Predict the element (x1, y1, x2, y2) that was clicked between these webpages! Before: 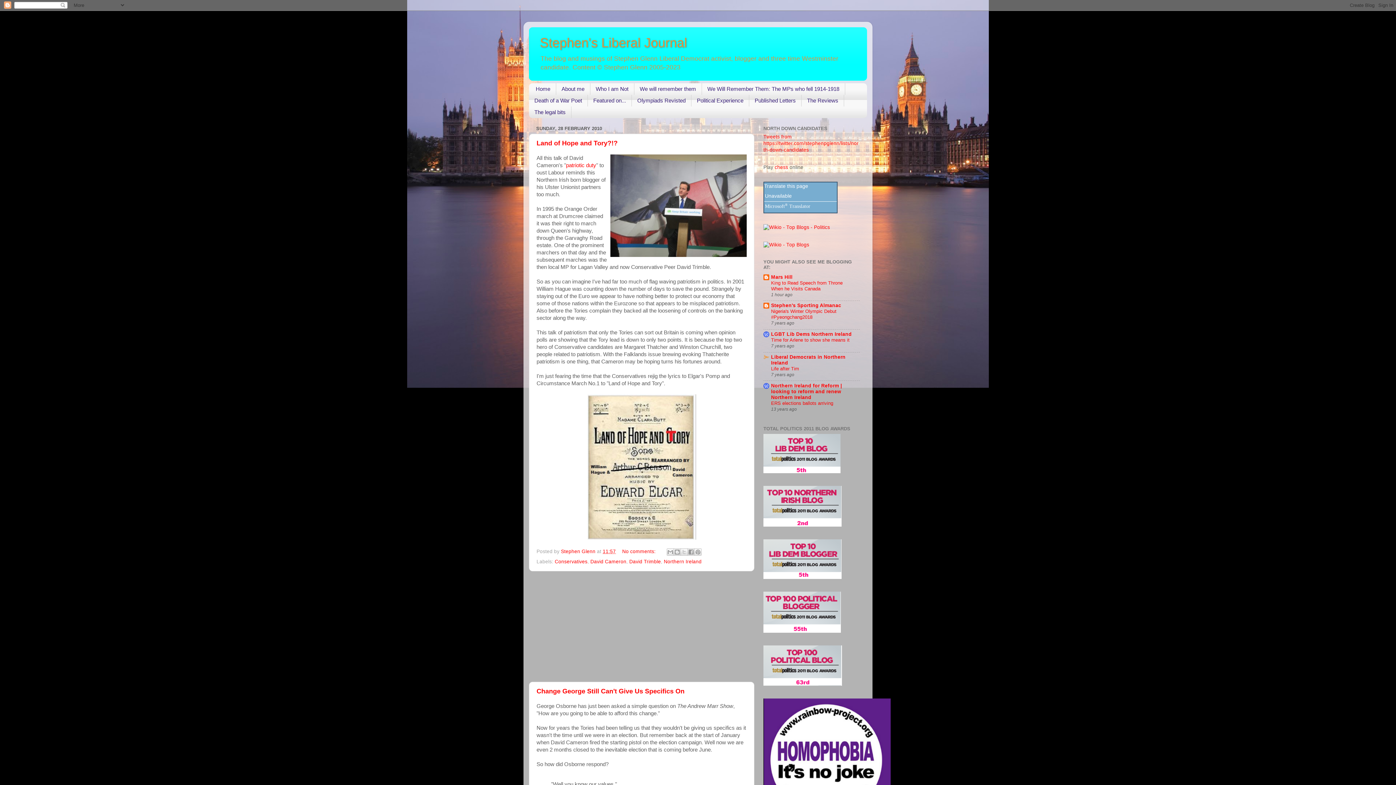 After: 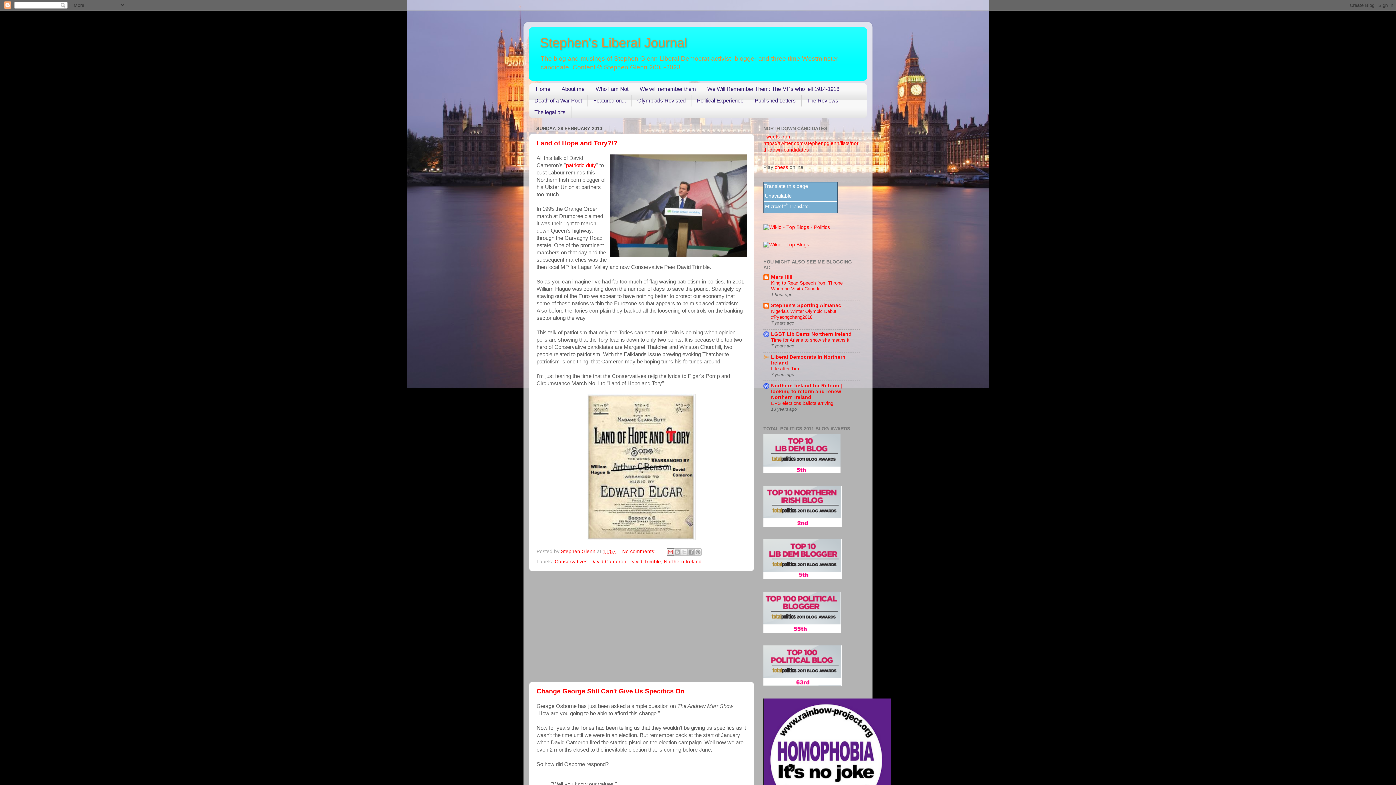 Action: label: Email This bbox: (666, 548, 674, 555)